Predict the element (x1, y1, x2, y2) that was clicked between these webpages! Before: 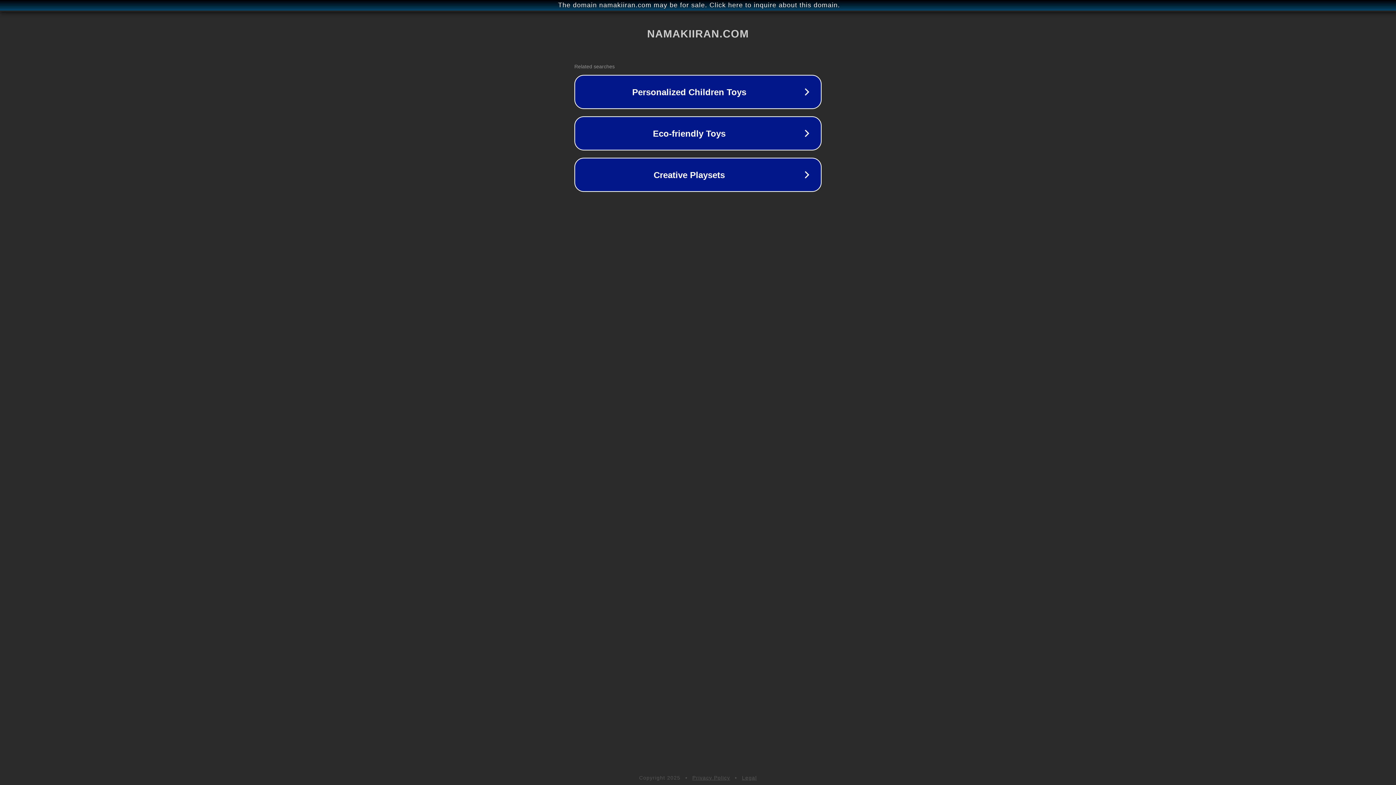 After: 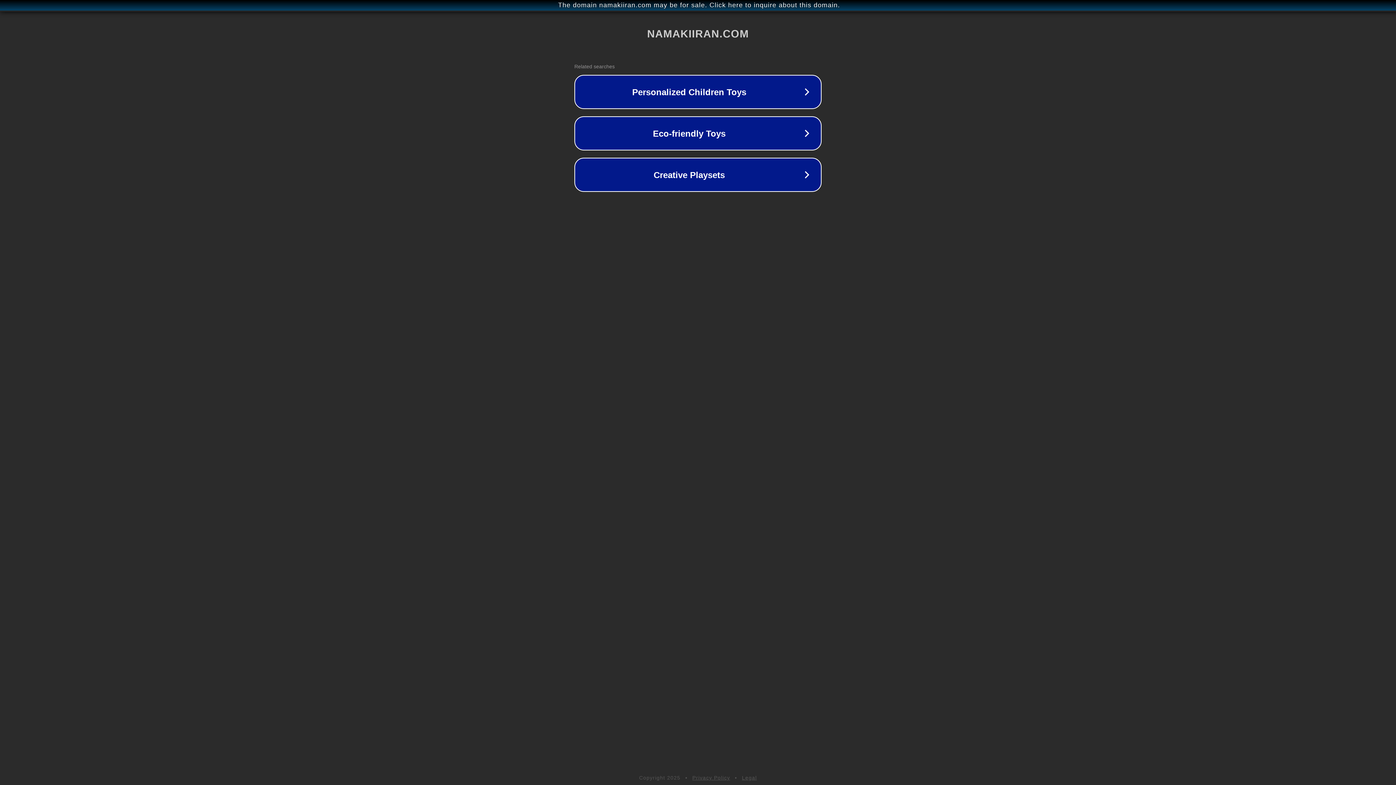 Action: label: Privacy Policy bbox: (692, 775, 730, 781)